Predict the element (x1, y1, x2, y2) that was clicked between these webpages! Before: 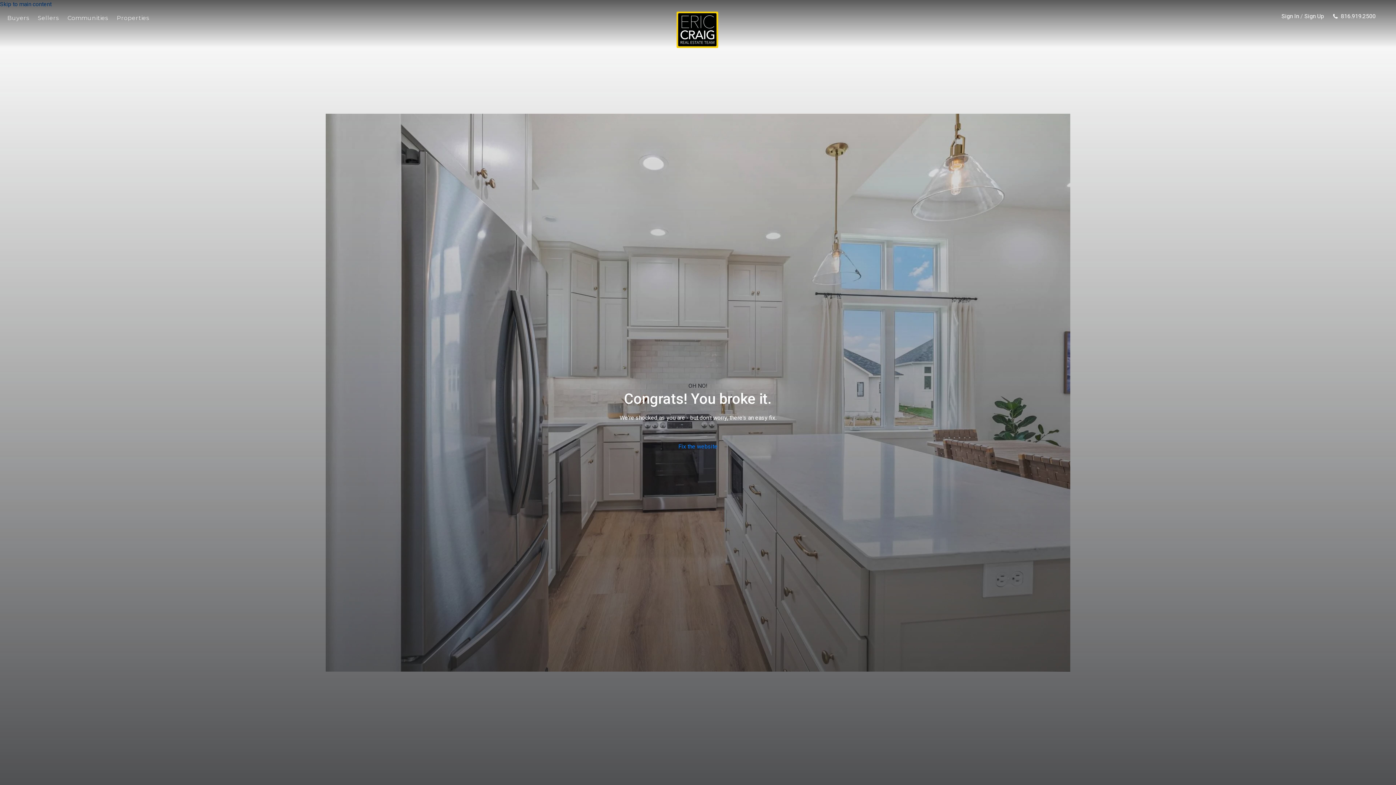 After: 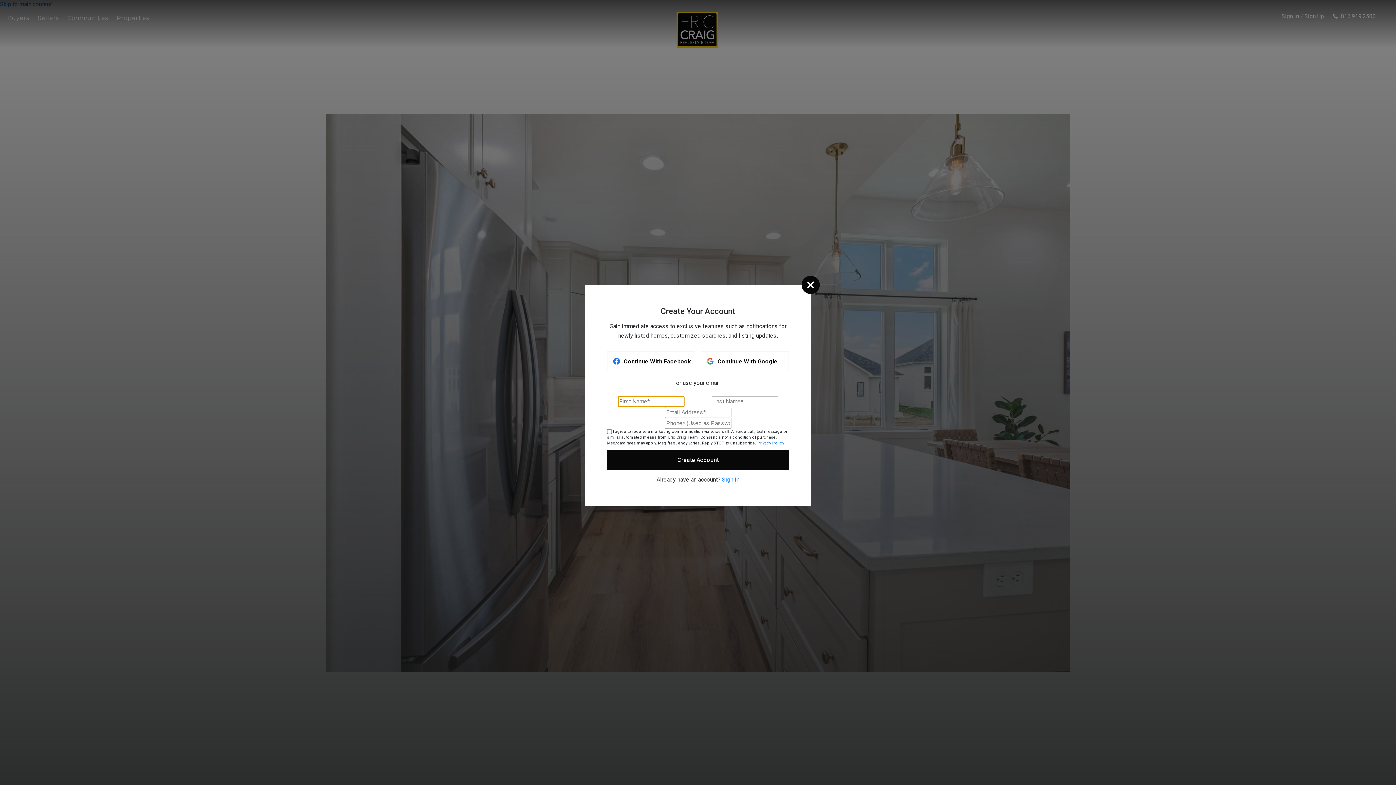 Action: label: Sign Up bbox: (1304, 12, 1324, 19)